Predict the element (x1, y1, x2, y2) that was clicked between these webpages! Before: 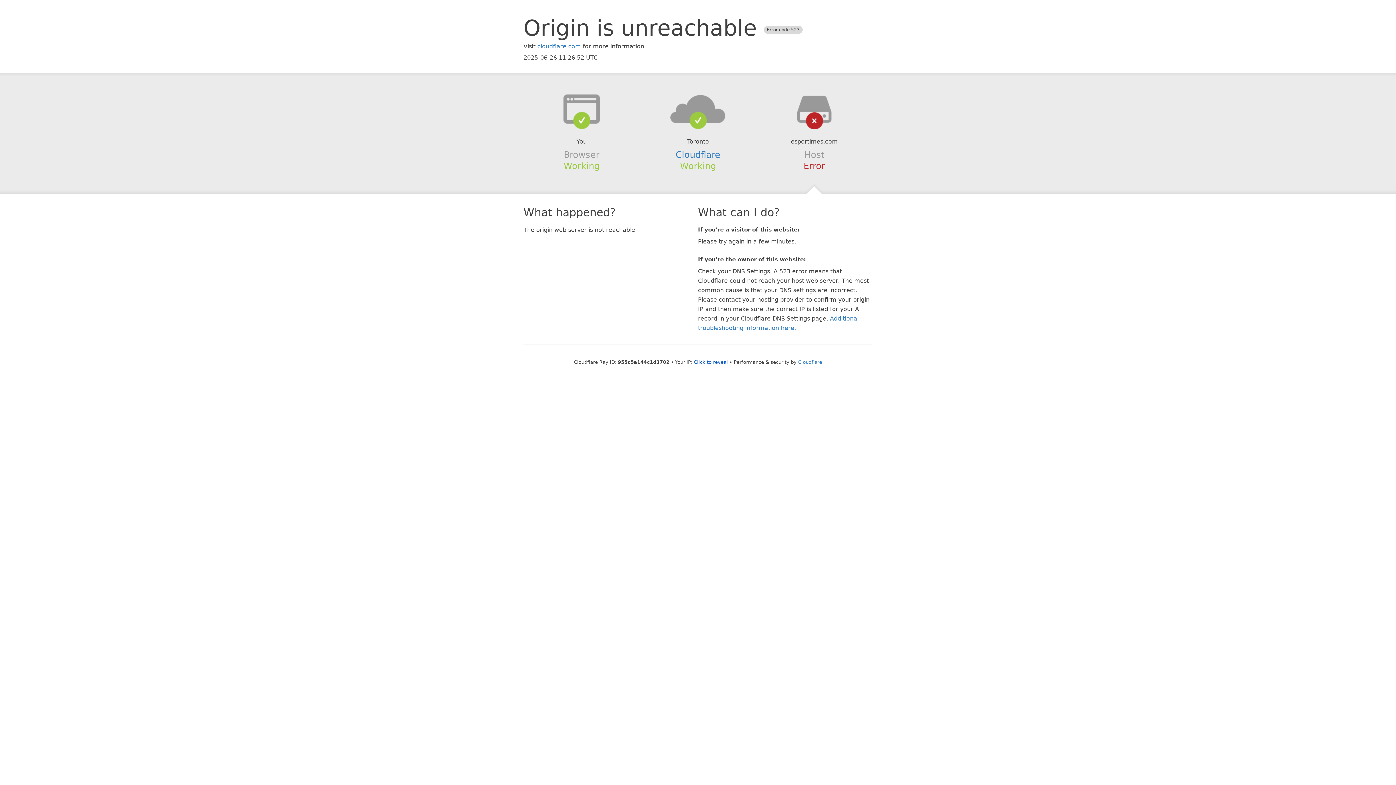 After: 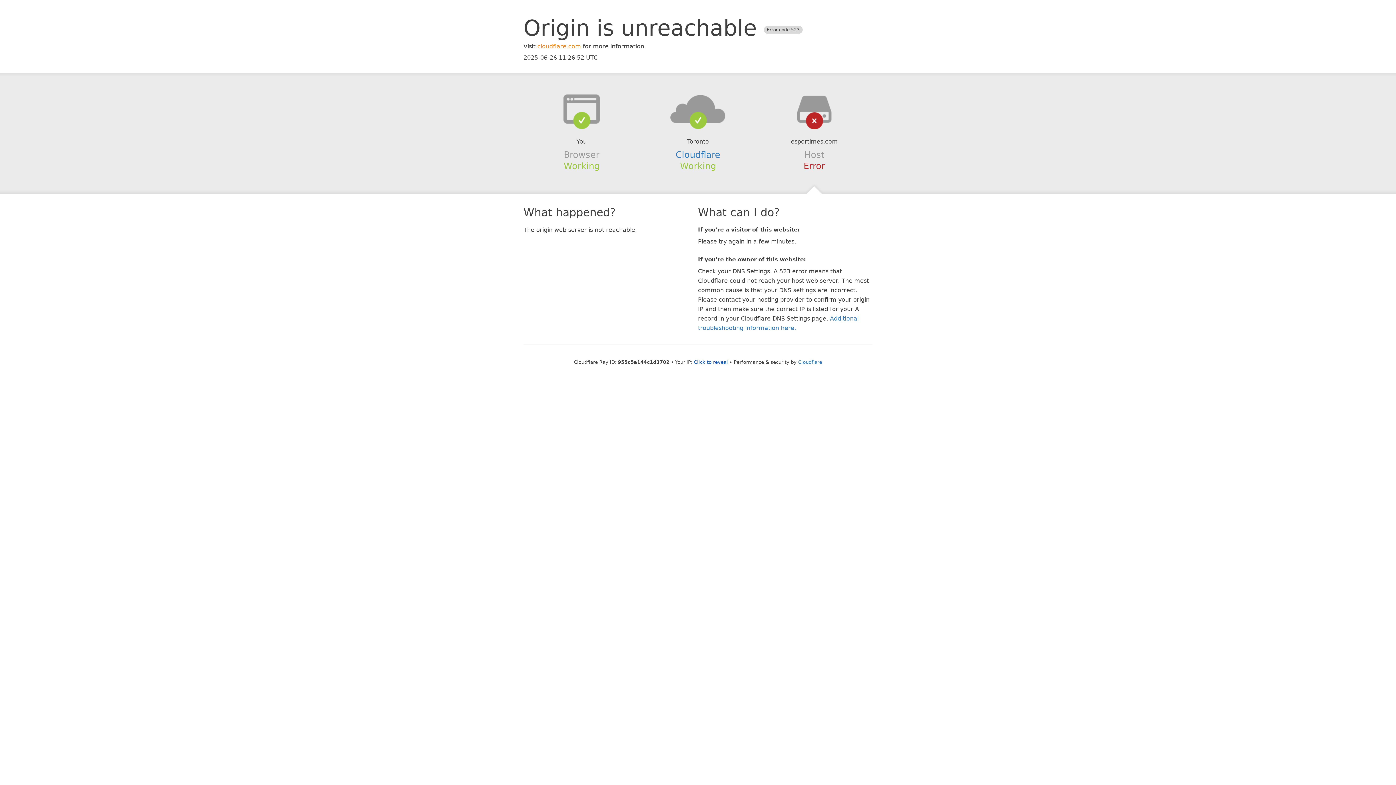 Action: label: cloudflare.com bbox: (537, 42, 581, 49)